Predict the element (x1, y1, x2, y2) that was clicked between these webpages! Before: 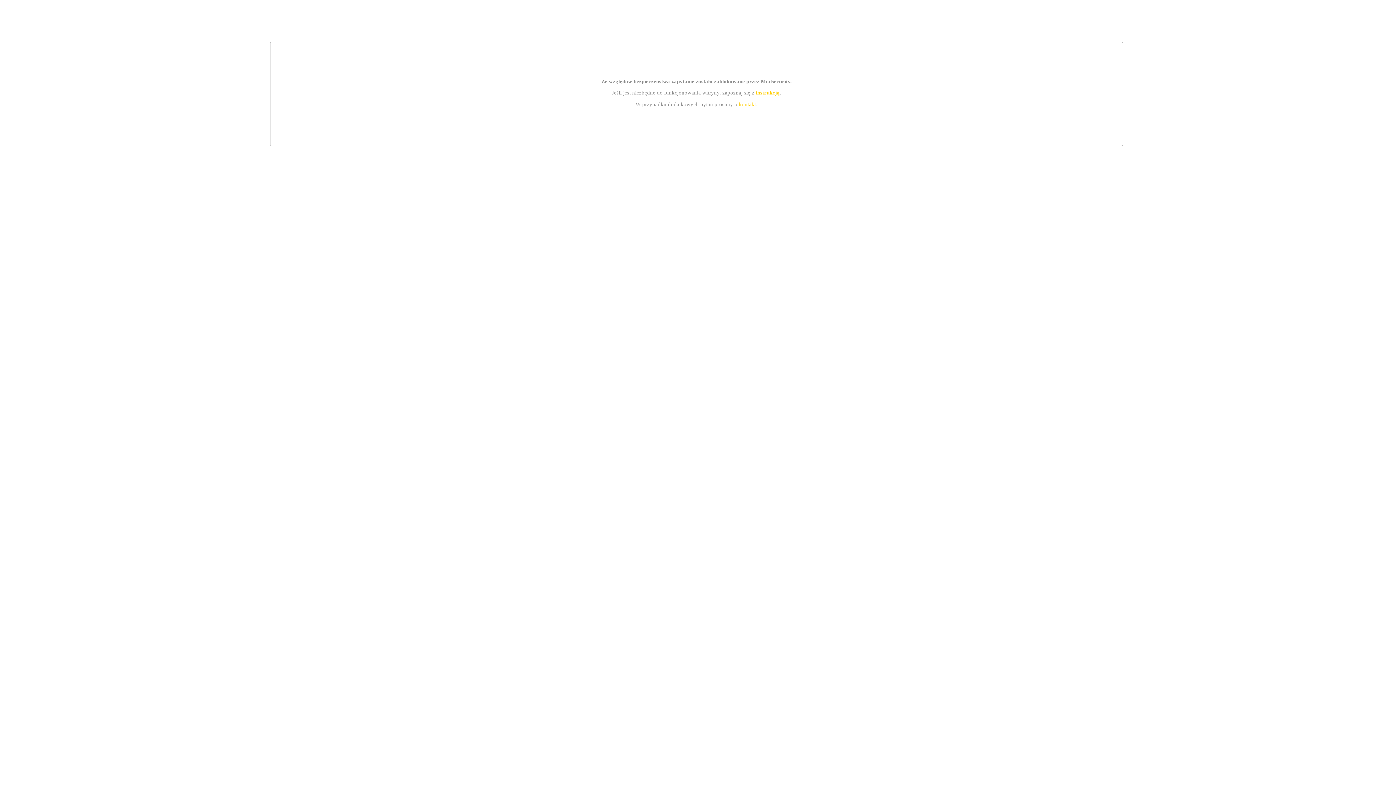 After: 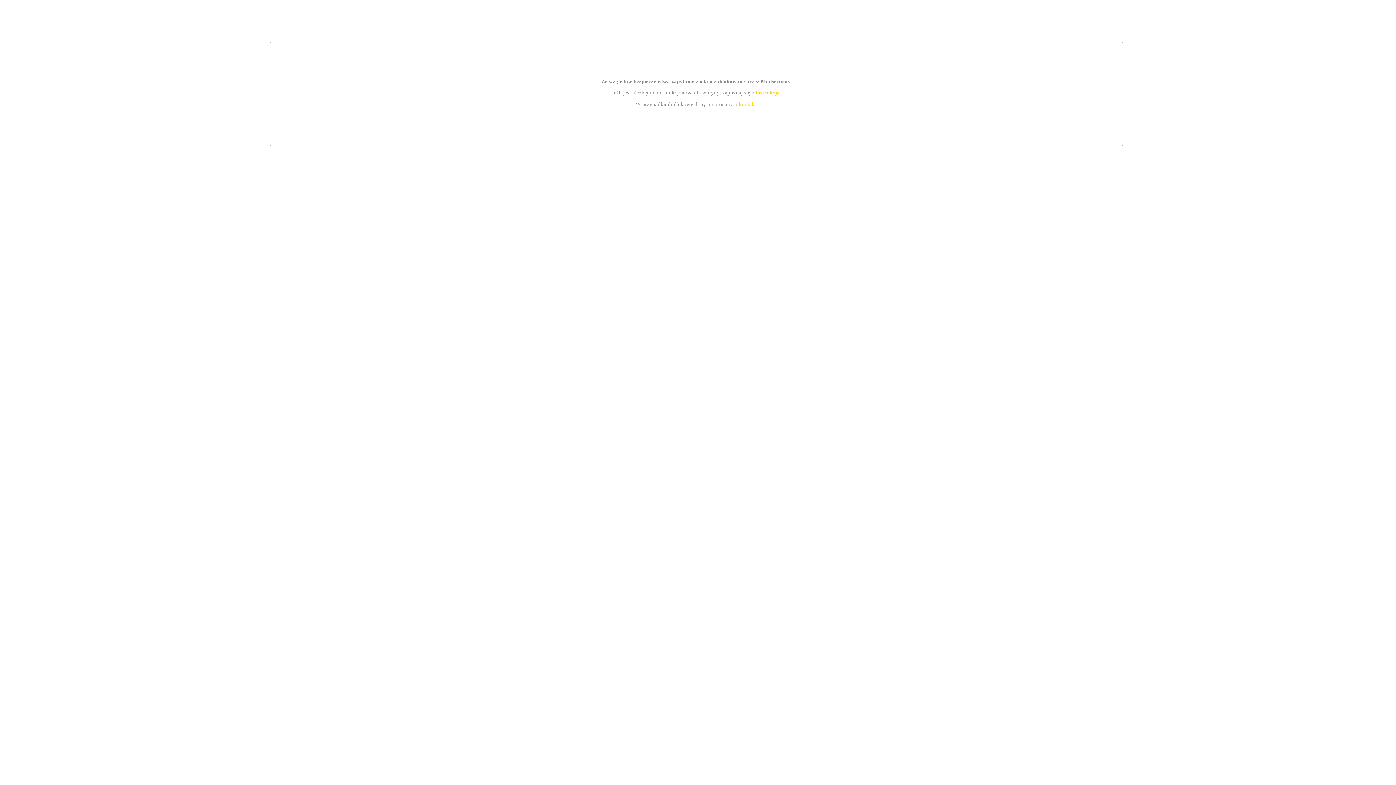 Action: label: instrukcją bbox: (755, 89, 779, 95)